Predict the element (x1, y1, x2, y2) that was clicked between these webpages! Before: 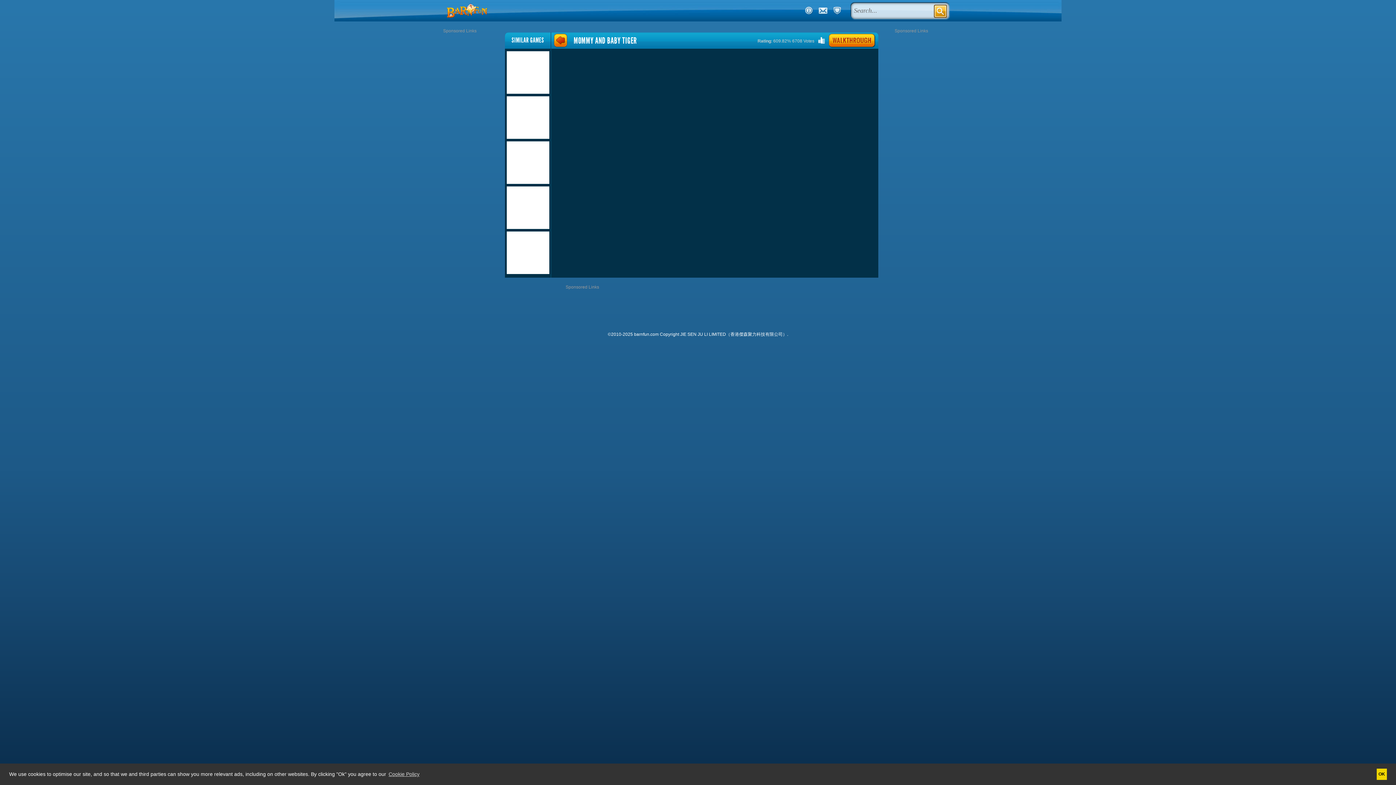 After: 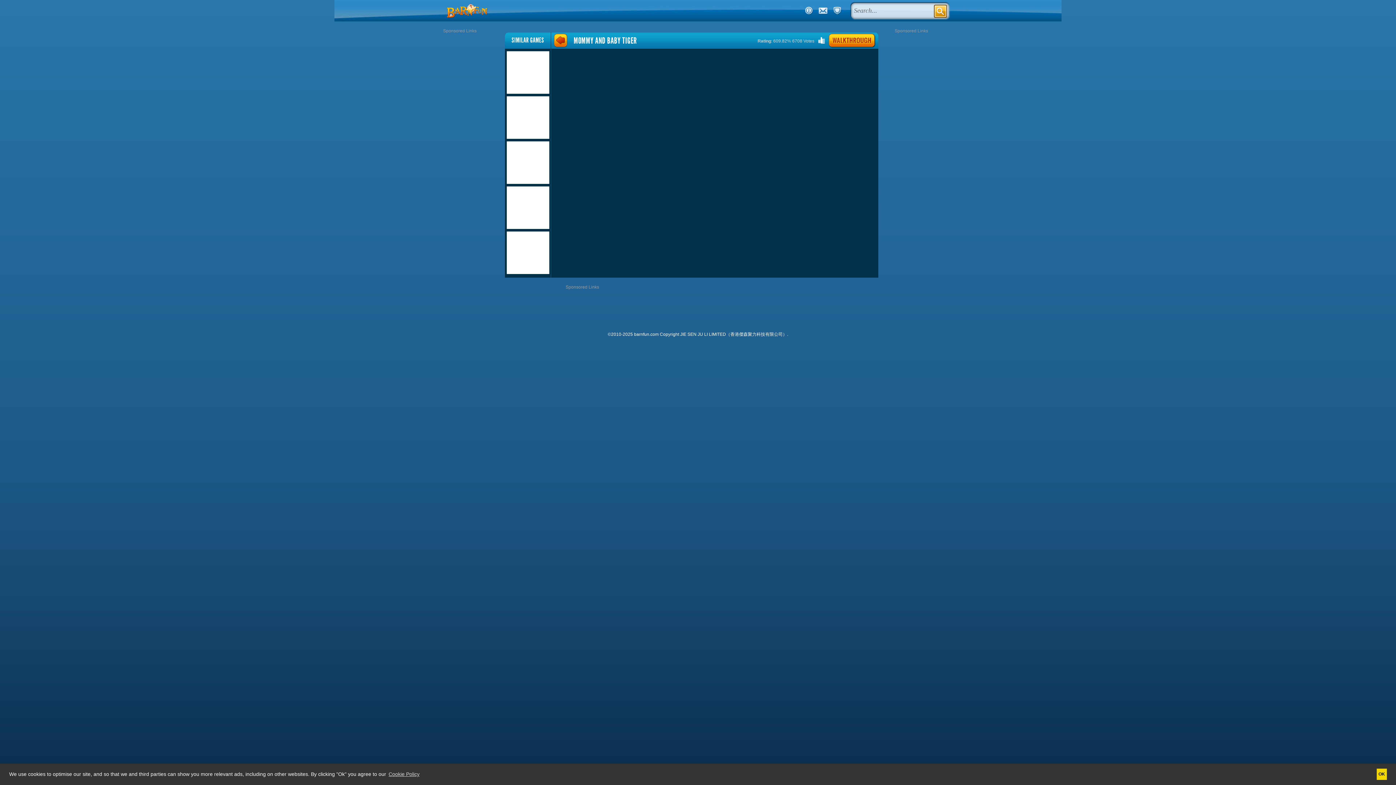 Action: bbox: (818, 7, 828, 14)